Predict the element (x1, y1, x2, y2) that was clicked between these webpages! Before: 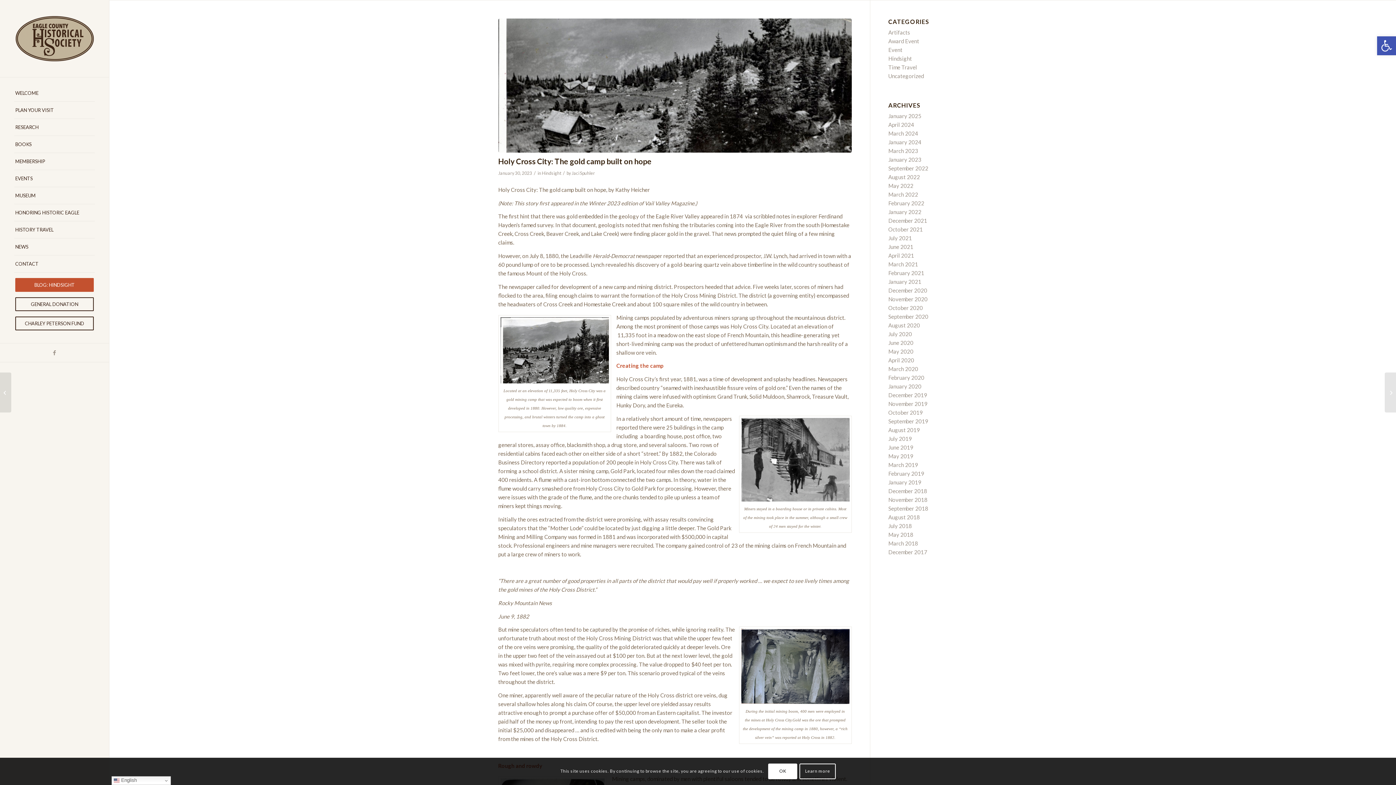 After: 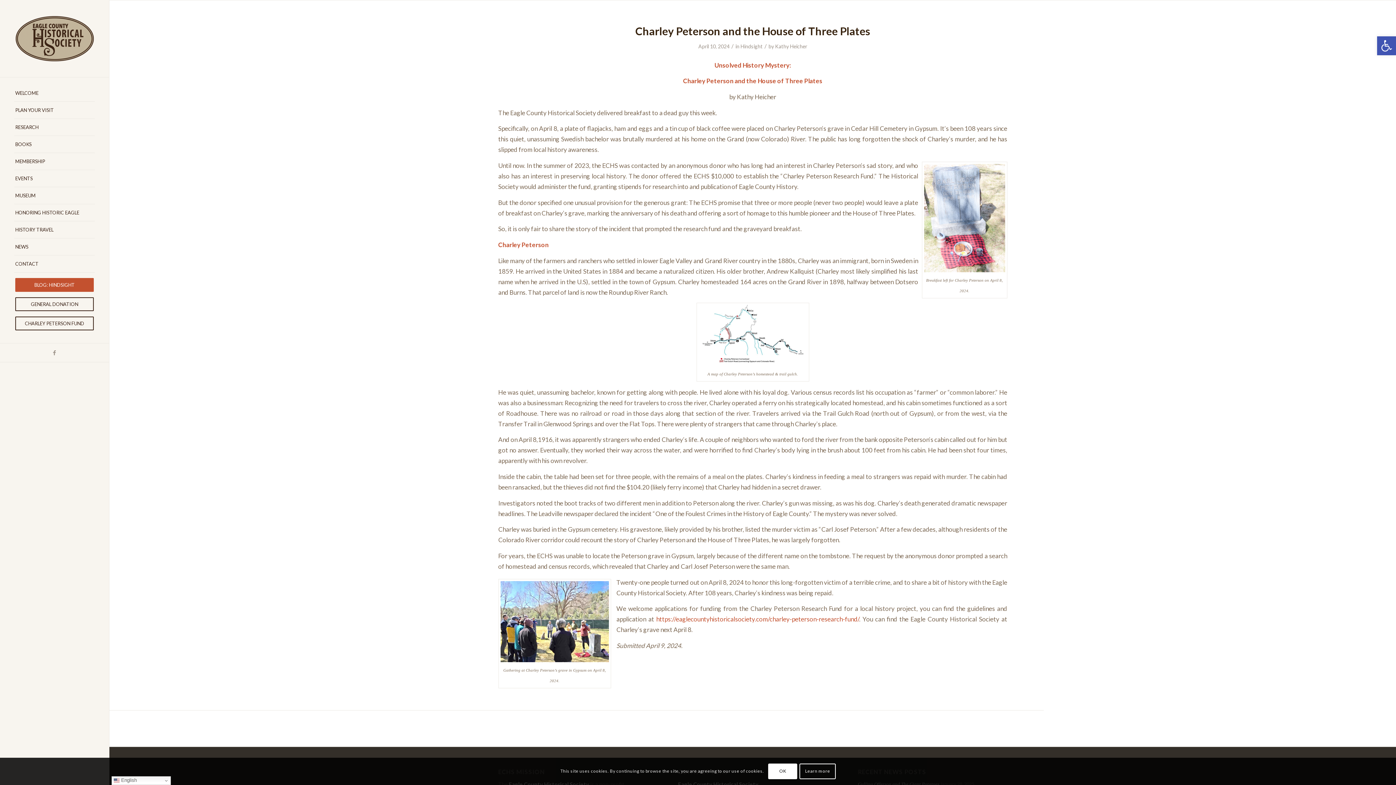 Action: label: April 2024 bbox: (888, 121, 914, 128)